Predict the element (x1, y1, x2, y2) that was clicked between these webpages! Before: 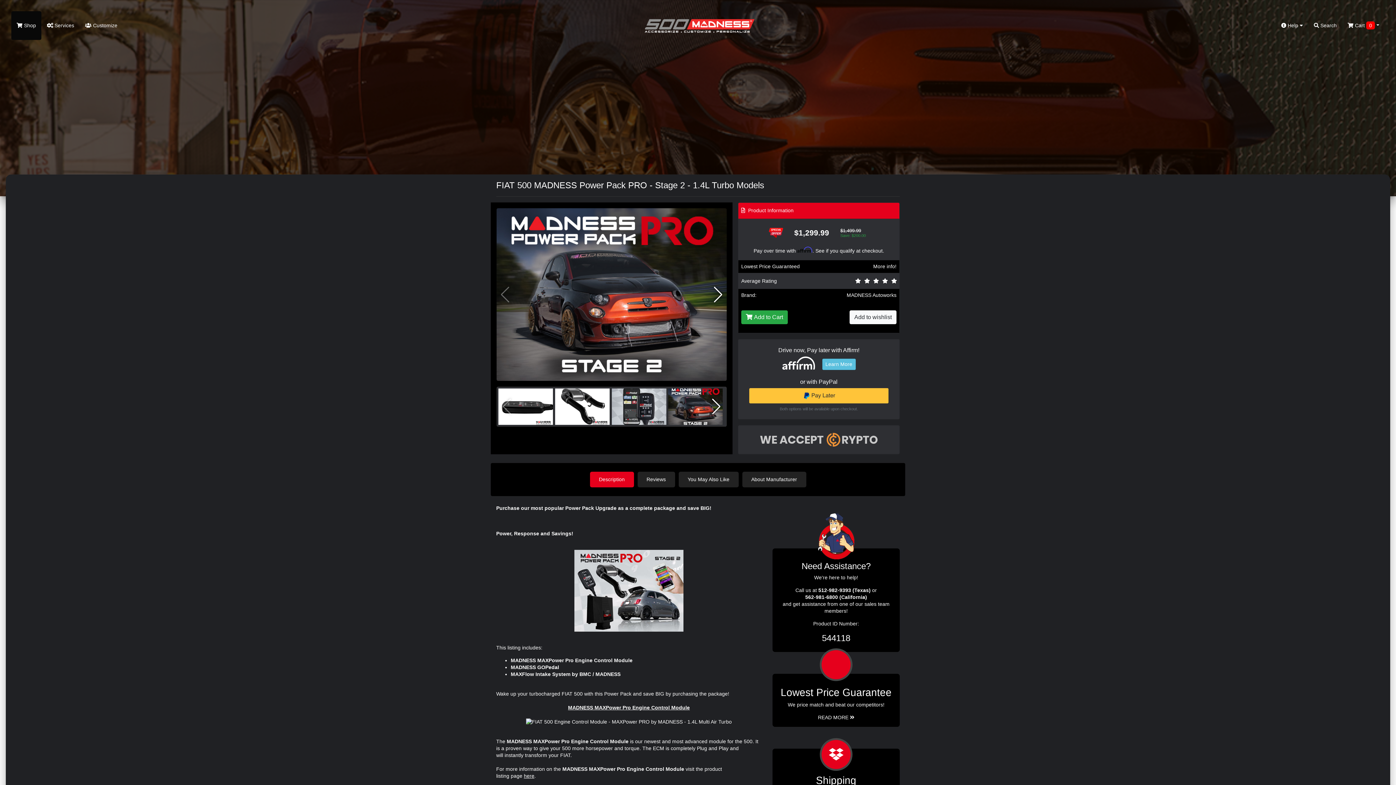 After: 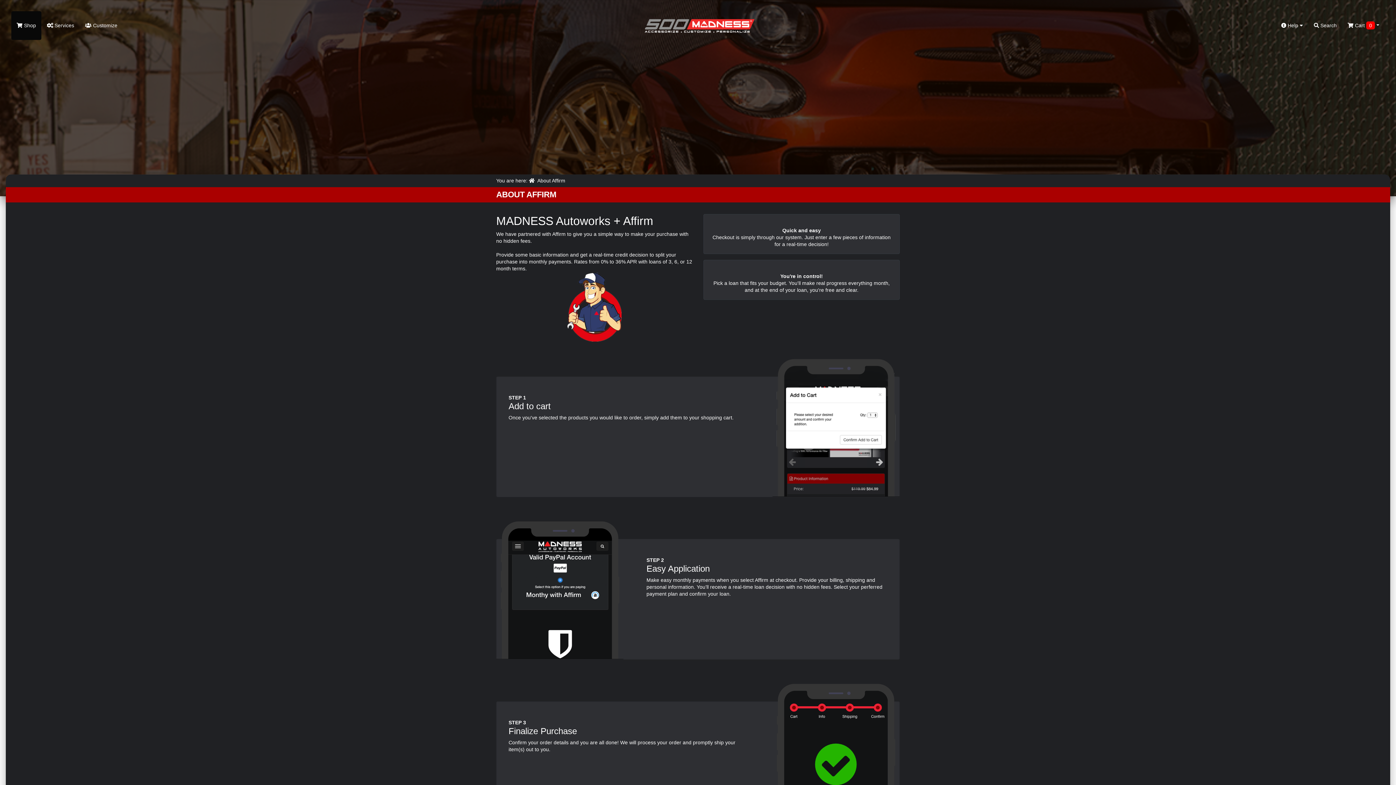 Action: label: Learn More bbox: (822, 359, 855, 370)